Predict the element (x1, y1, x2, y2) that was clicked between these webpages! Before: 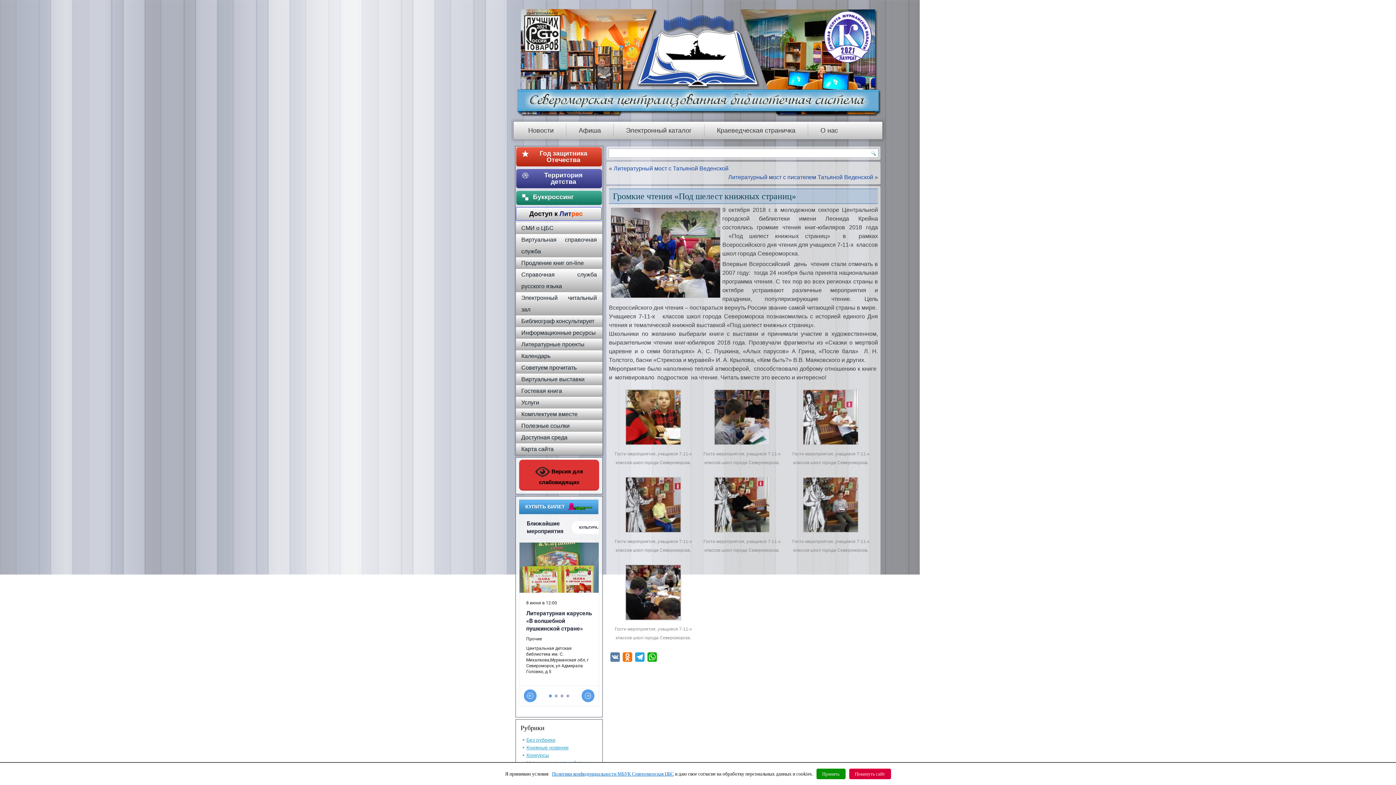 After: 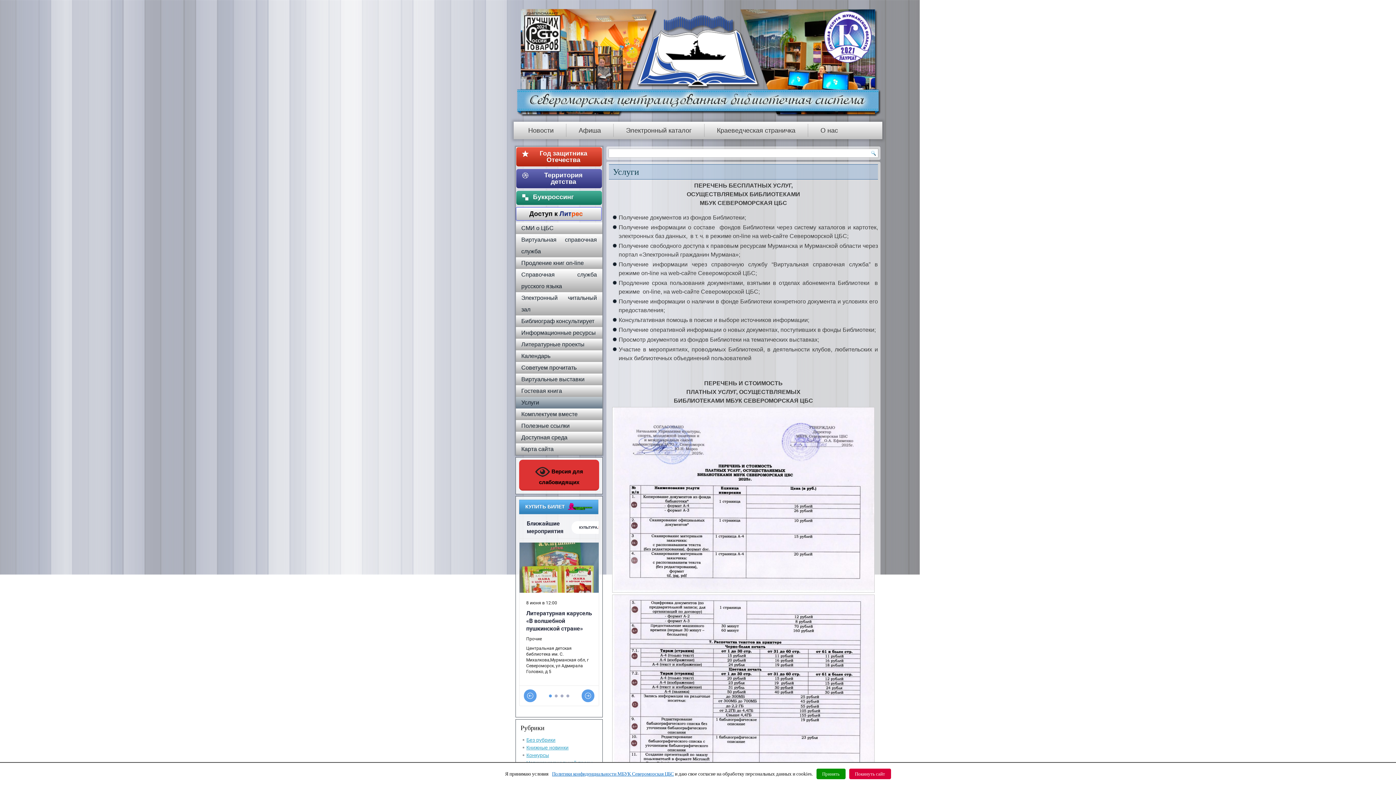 Action: label: Услуги bbox: (516, 397, 602, 408)